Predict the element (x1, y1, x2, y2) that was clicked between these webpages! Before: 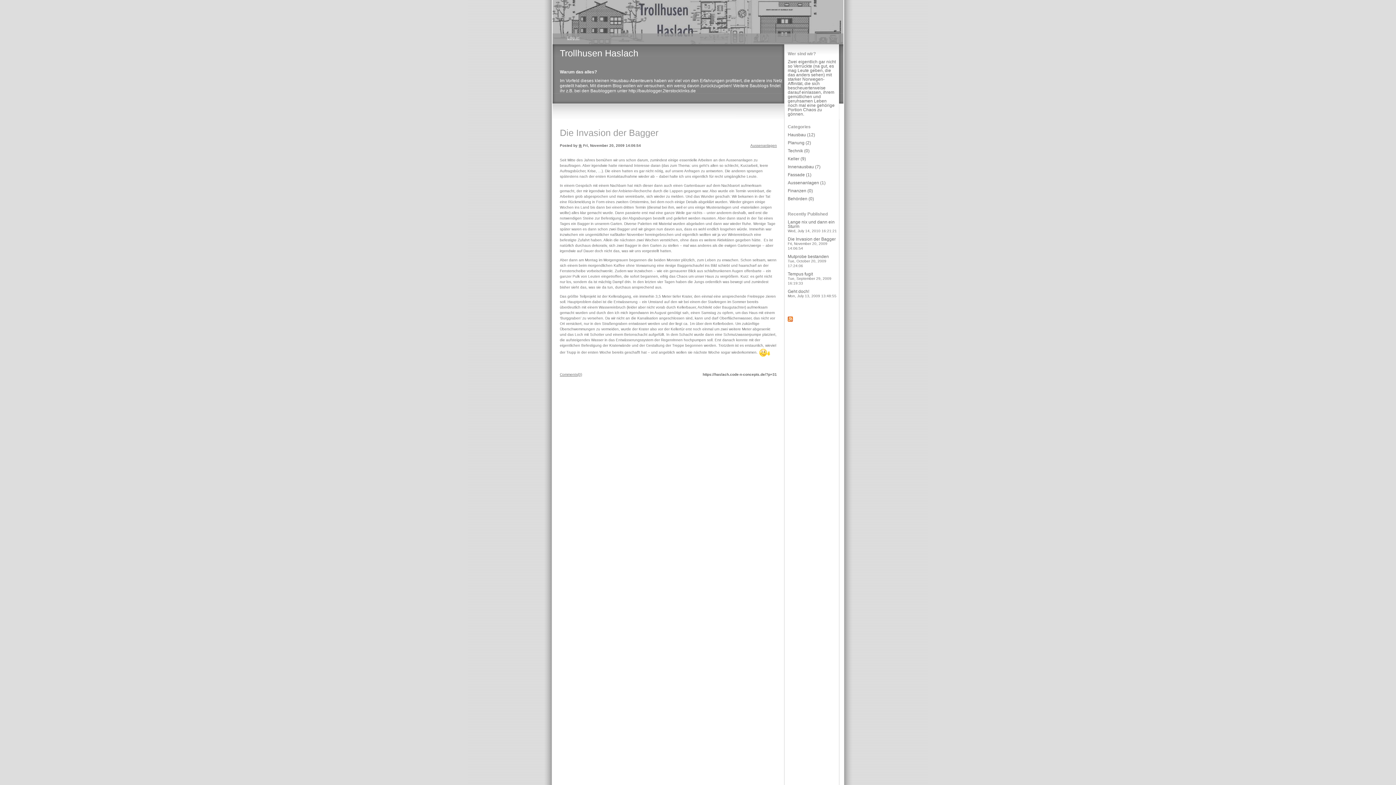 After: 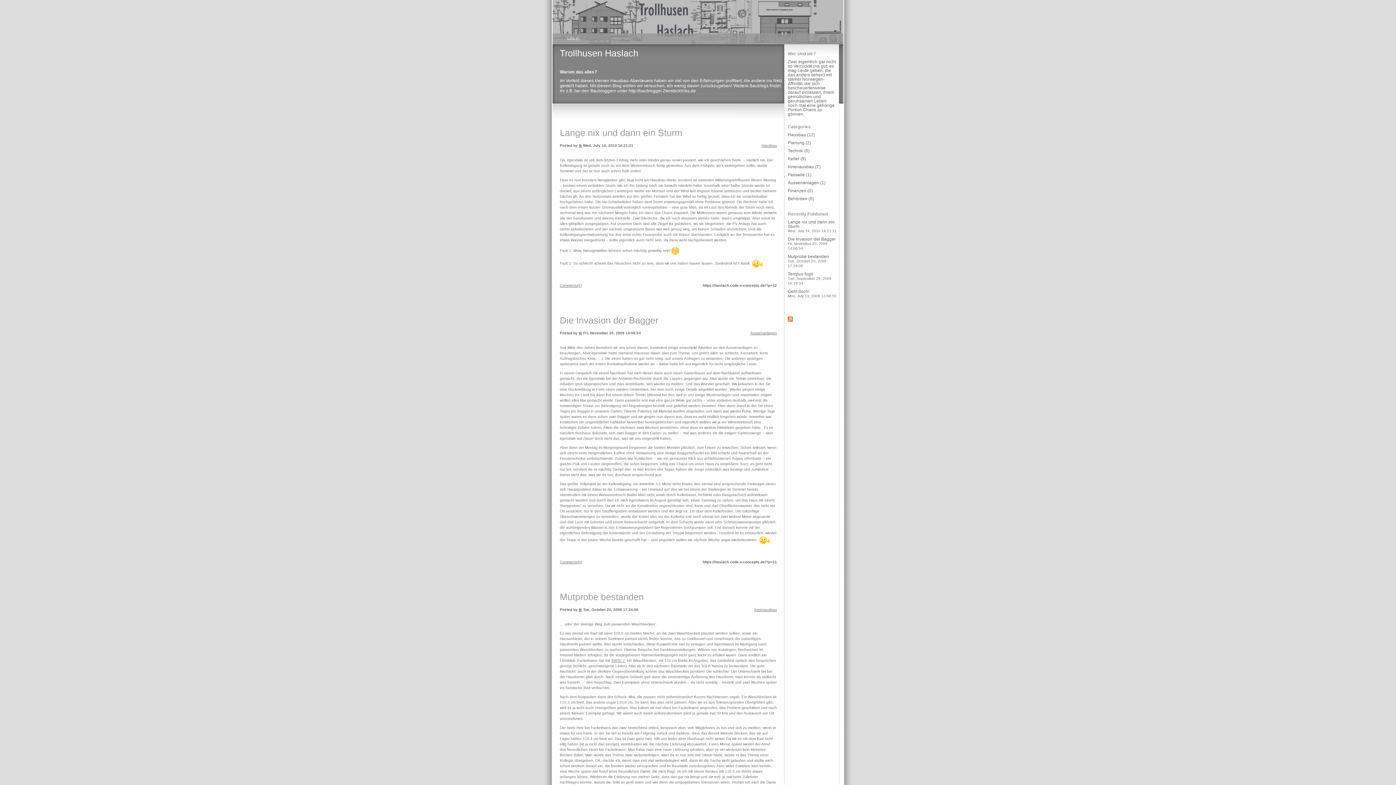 Action: bbox: (578, 143, 582, 147) label: tk